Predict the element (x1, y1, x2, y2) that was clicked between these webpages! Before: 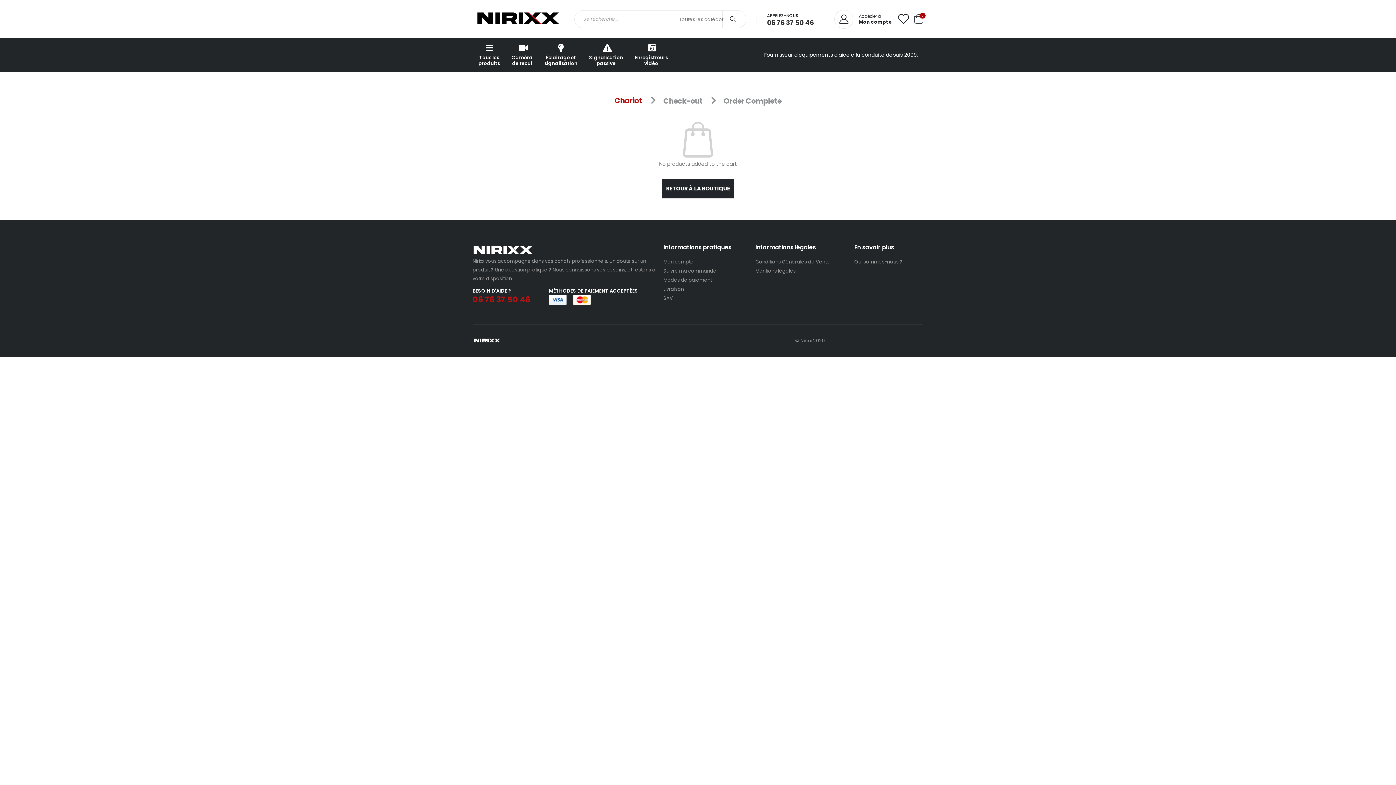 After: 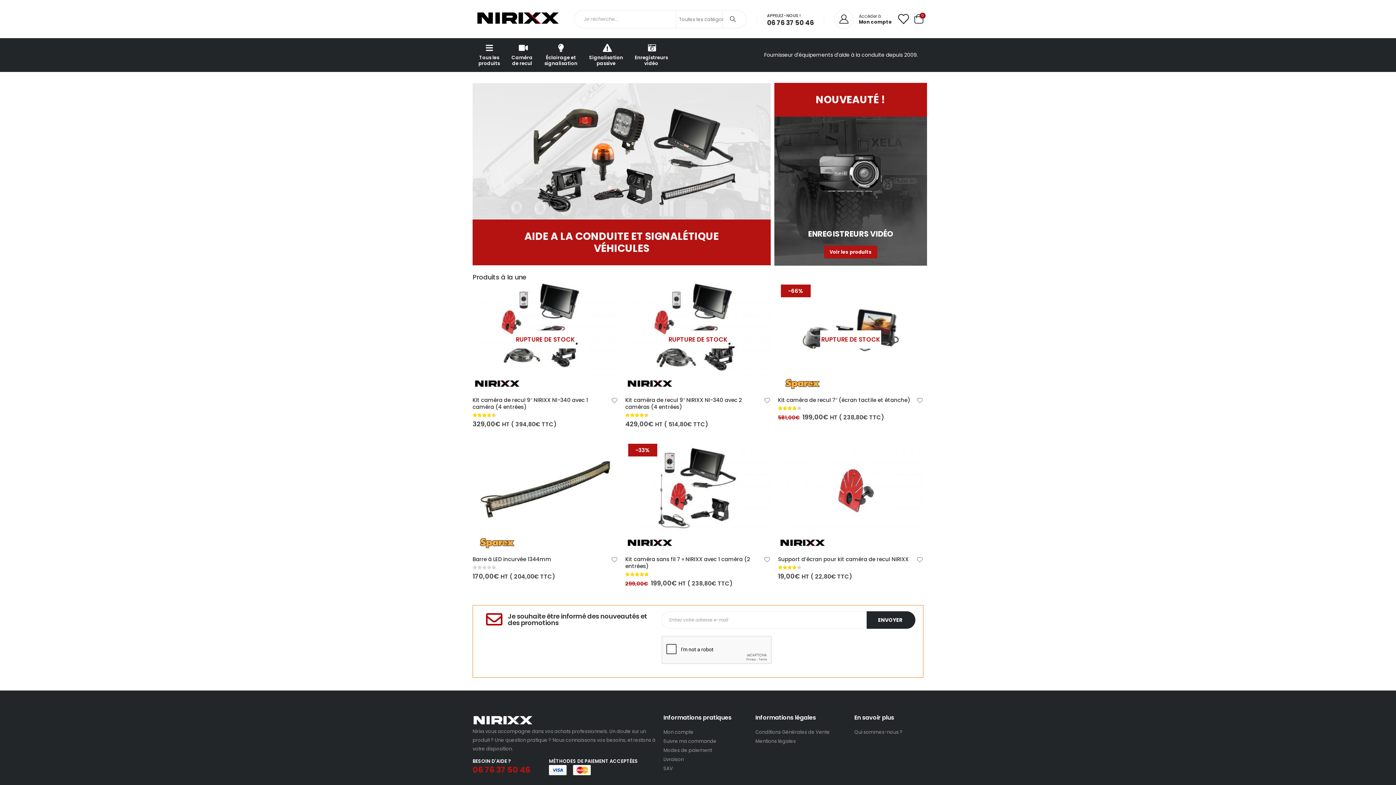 Action: bbox: (472, 9, 563, 29)